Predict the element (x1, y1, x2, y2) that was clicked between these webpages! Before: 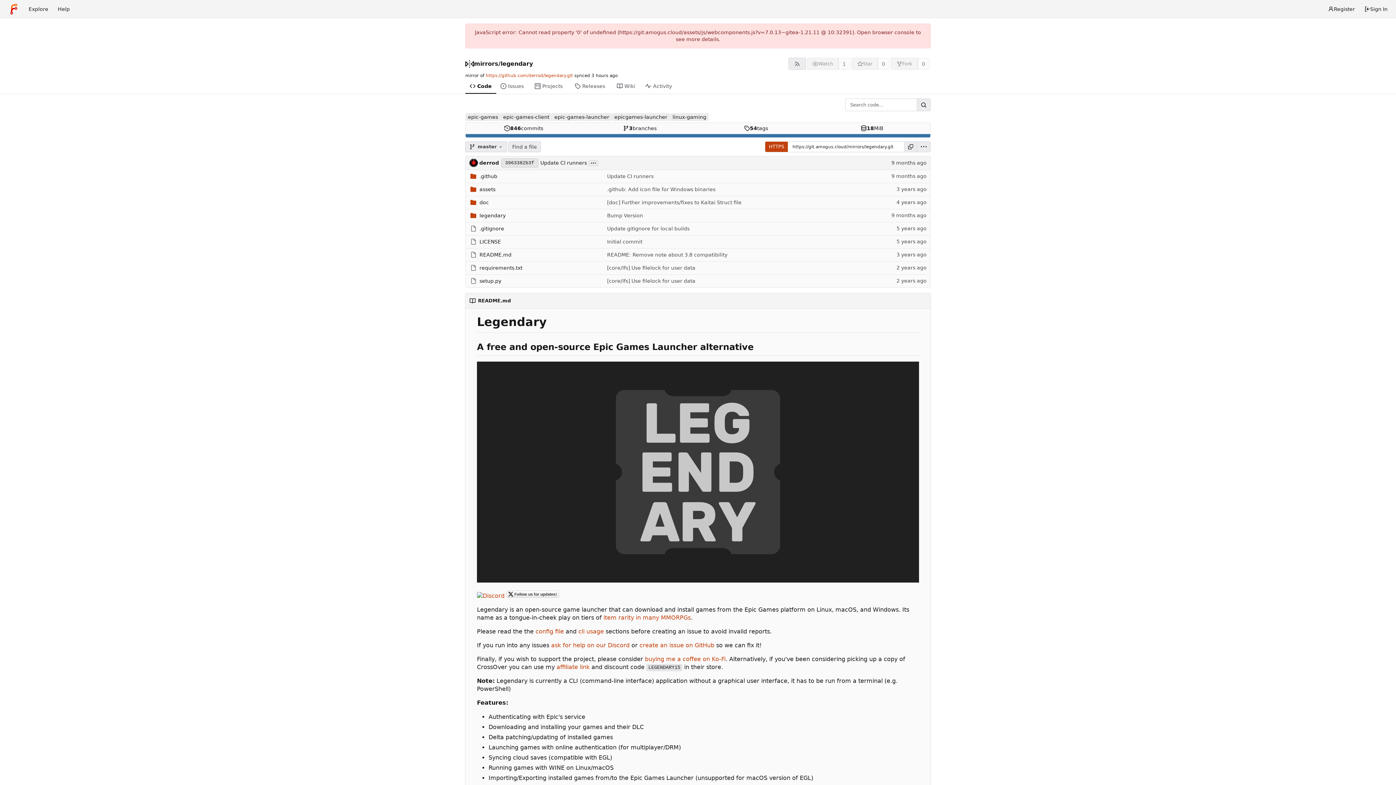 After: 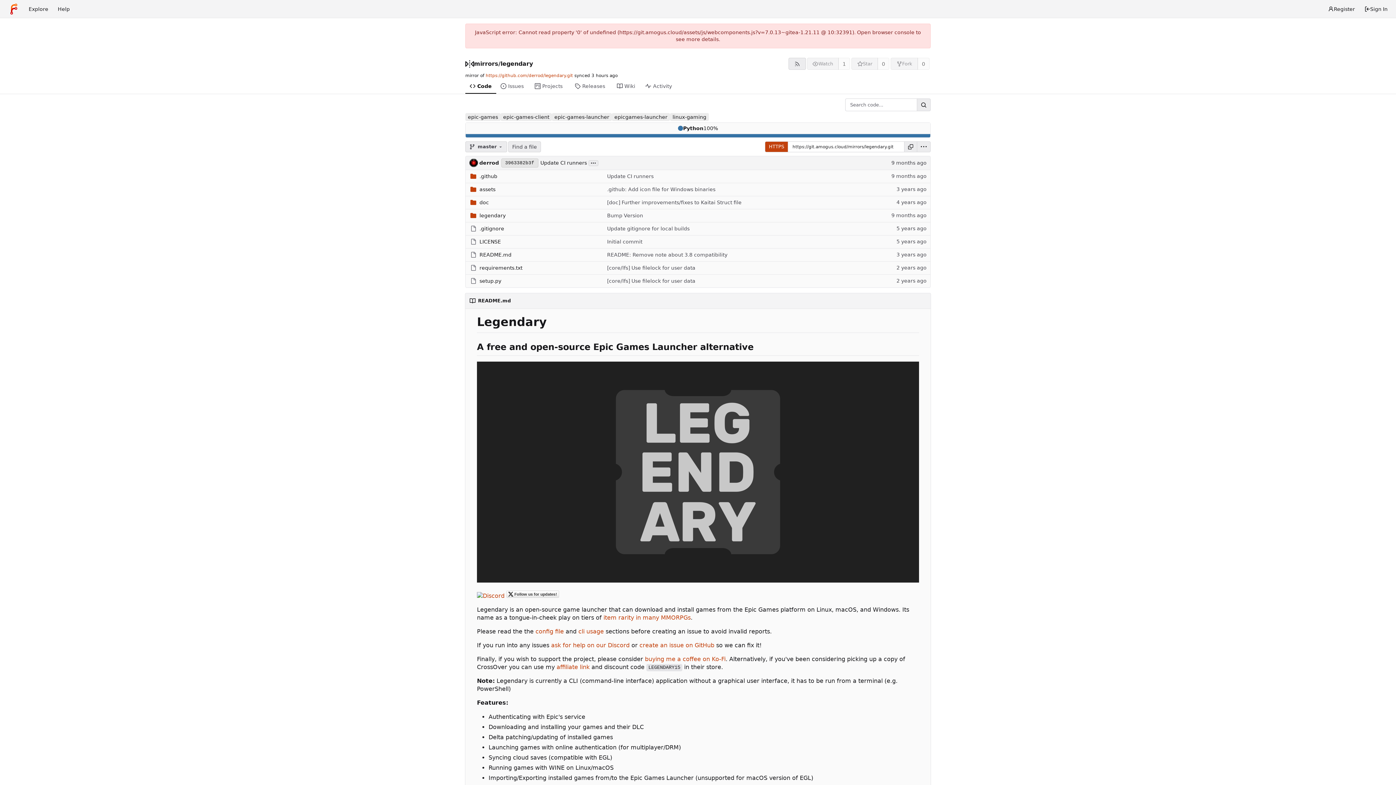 Action: bbox: (465, 133, 930, 137)